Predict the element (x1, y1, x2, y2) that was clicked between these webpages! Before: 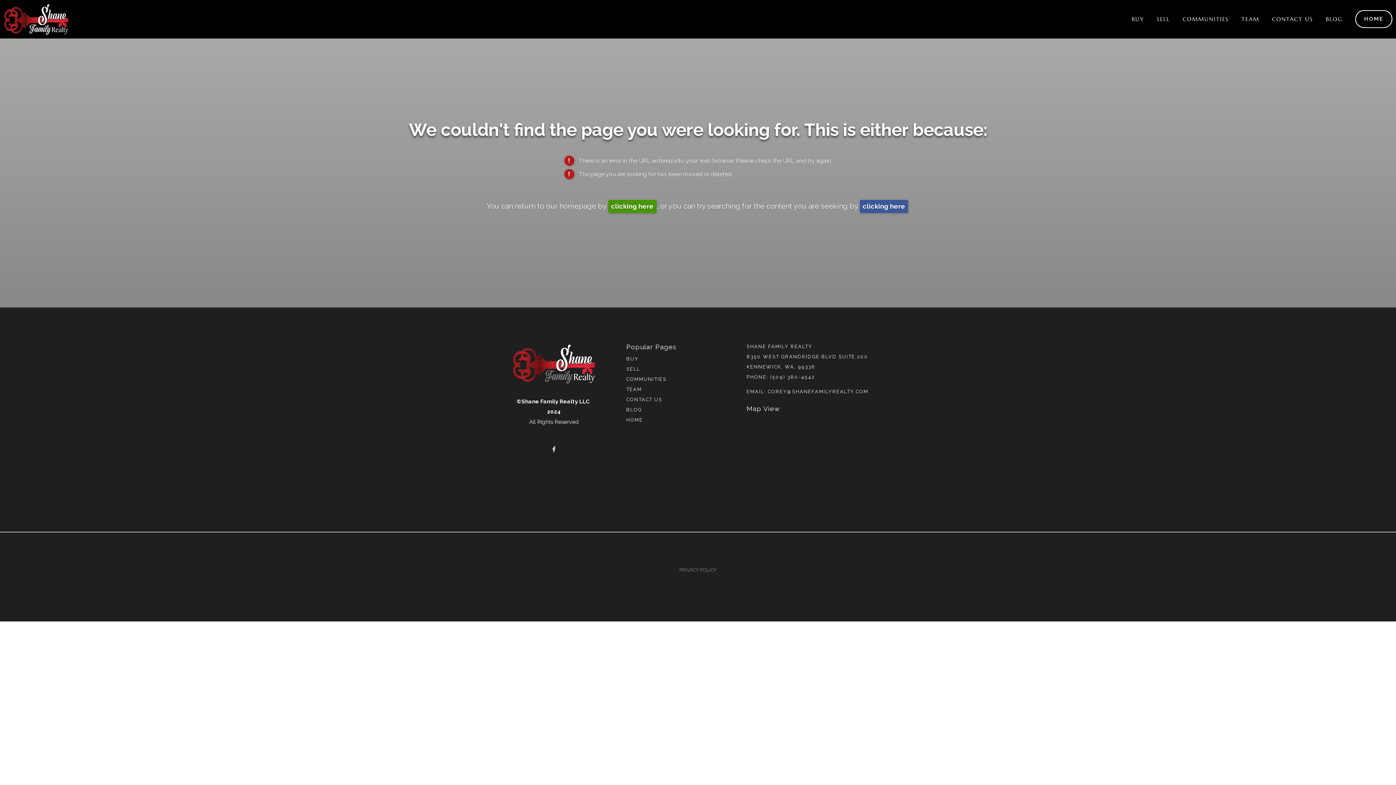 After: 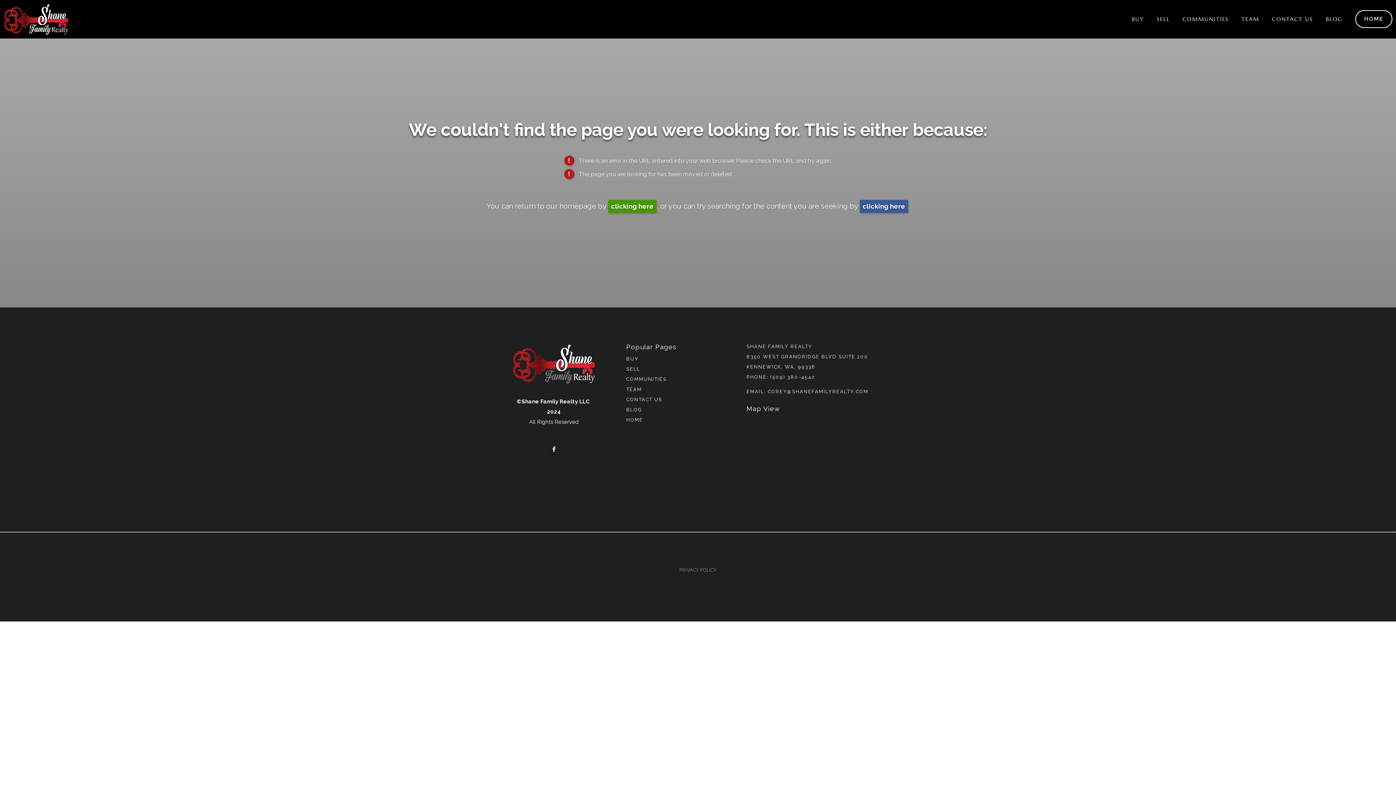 Action: label: COREY@SHANEFAMILYREALTY.COM bbox: (767, 389, 868, 394)